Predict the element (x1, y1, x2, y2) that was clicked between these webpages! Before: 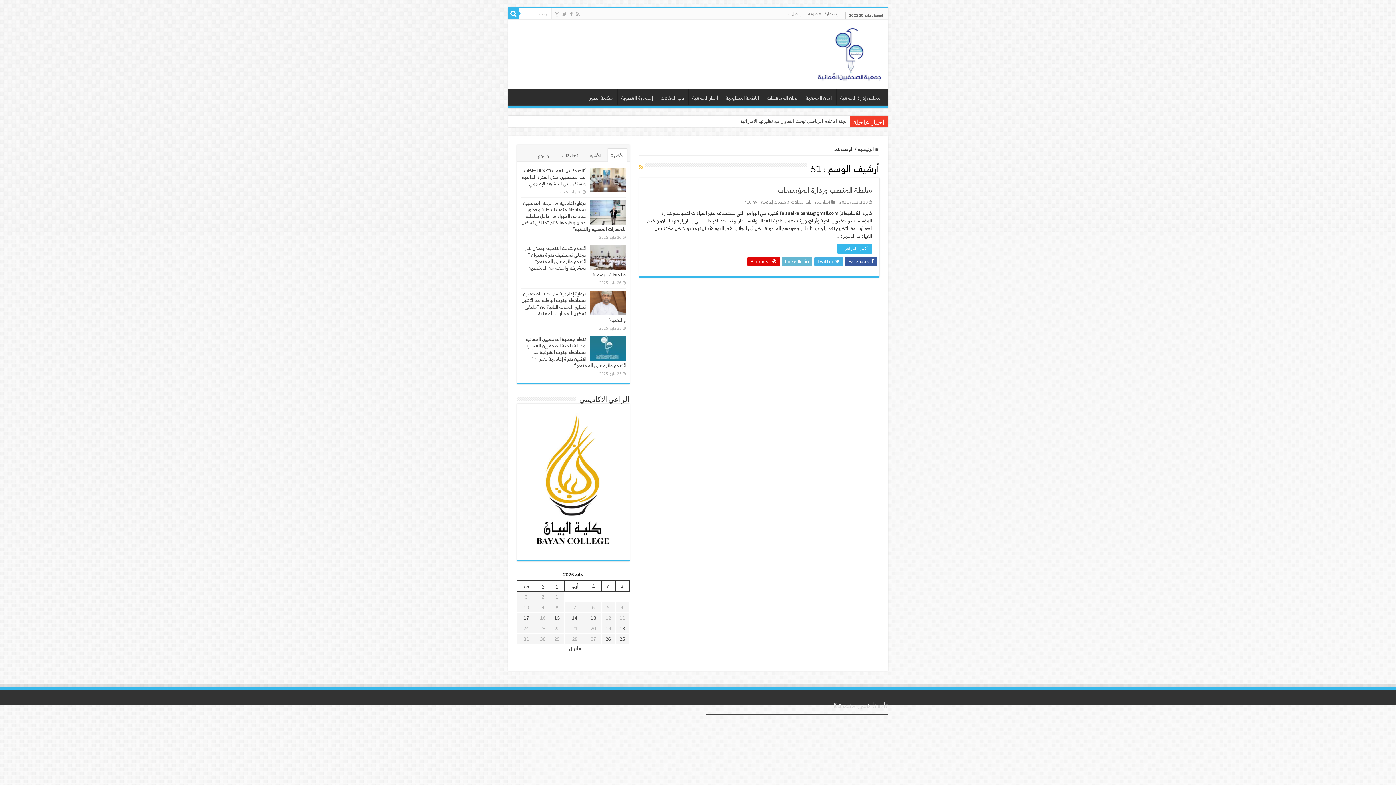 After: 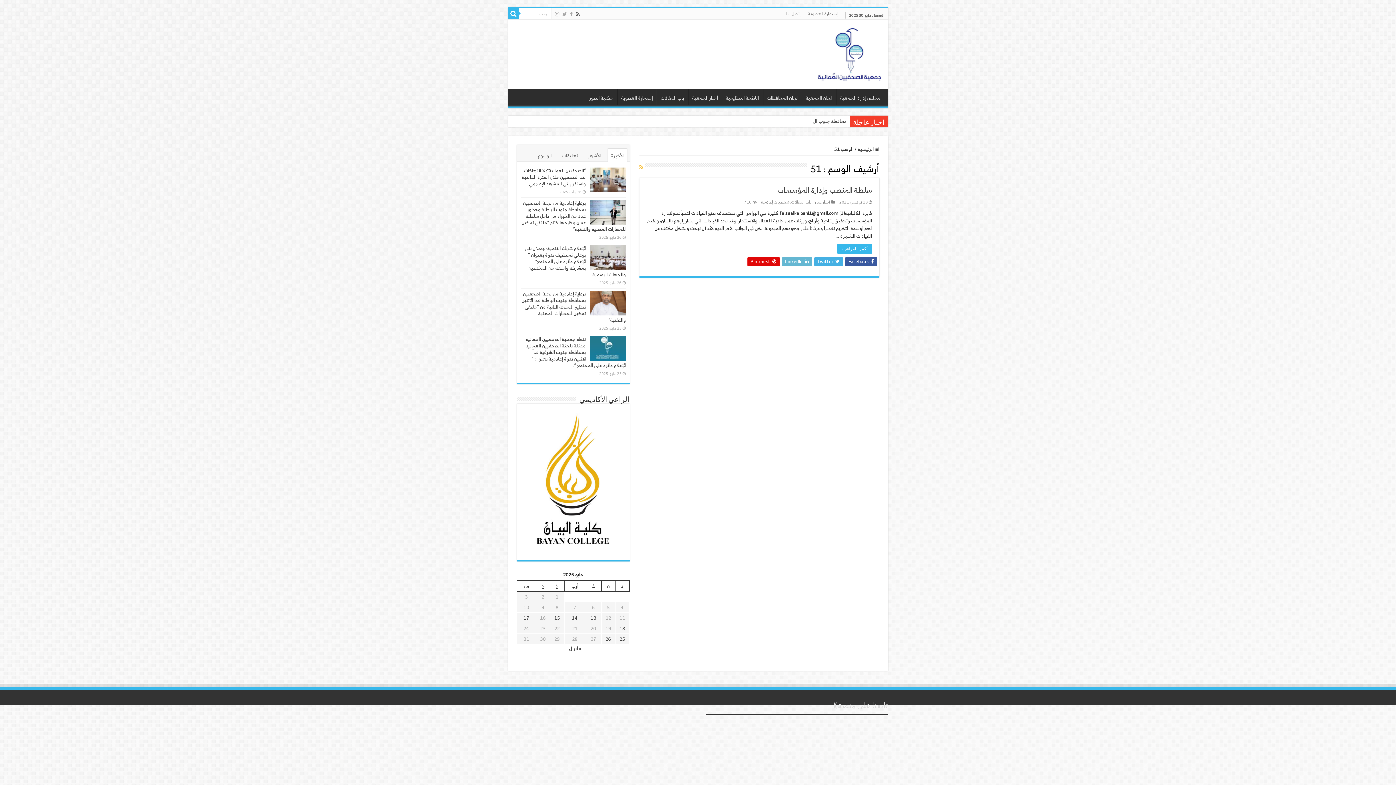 Action: bbox: (575, 9, 580, 18)